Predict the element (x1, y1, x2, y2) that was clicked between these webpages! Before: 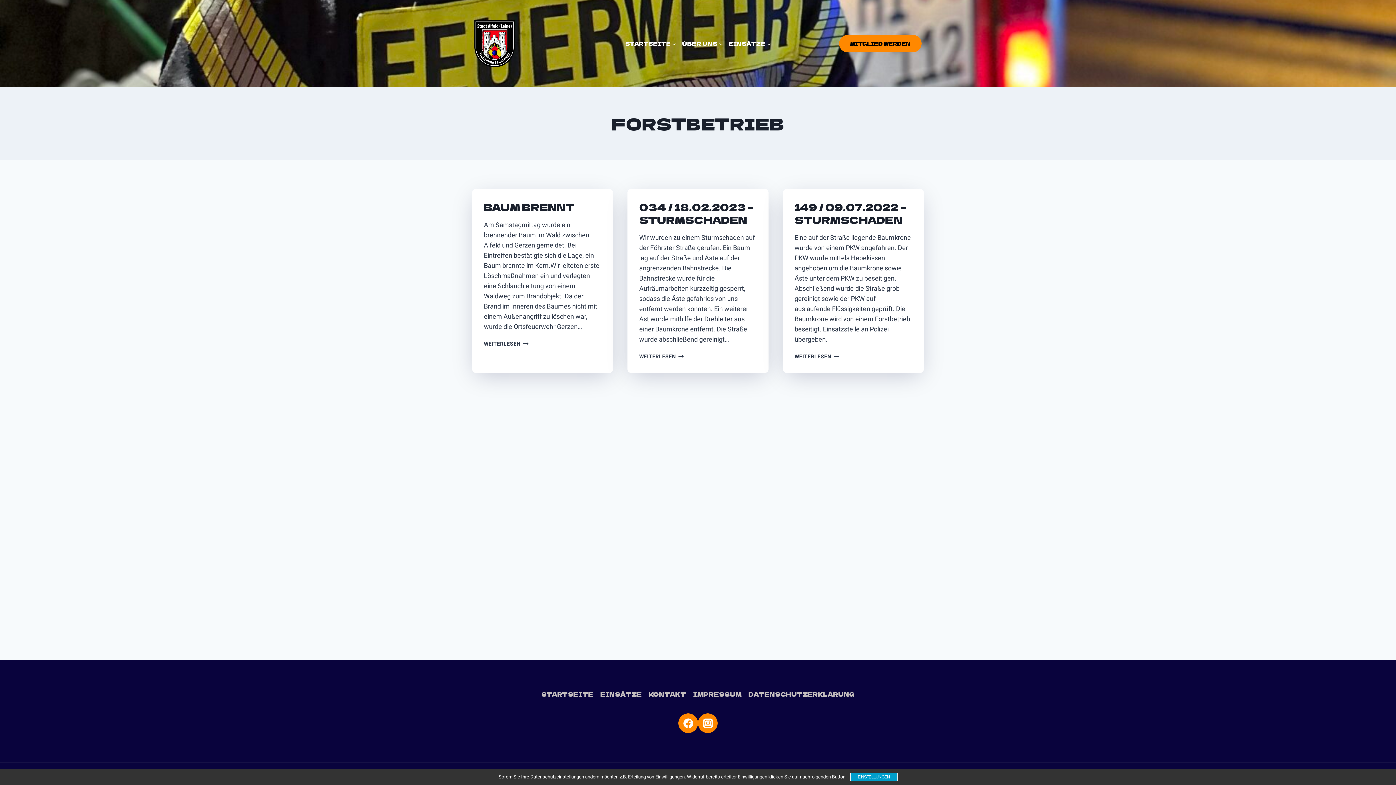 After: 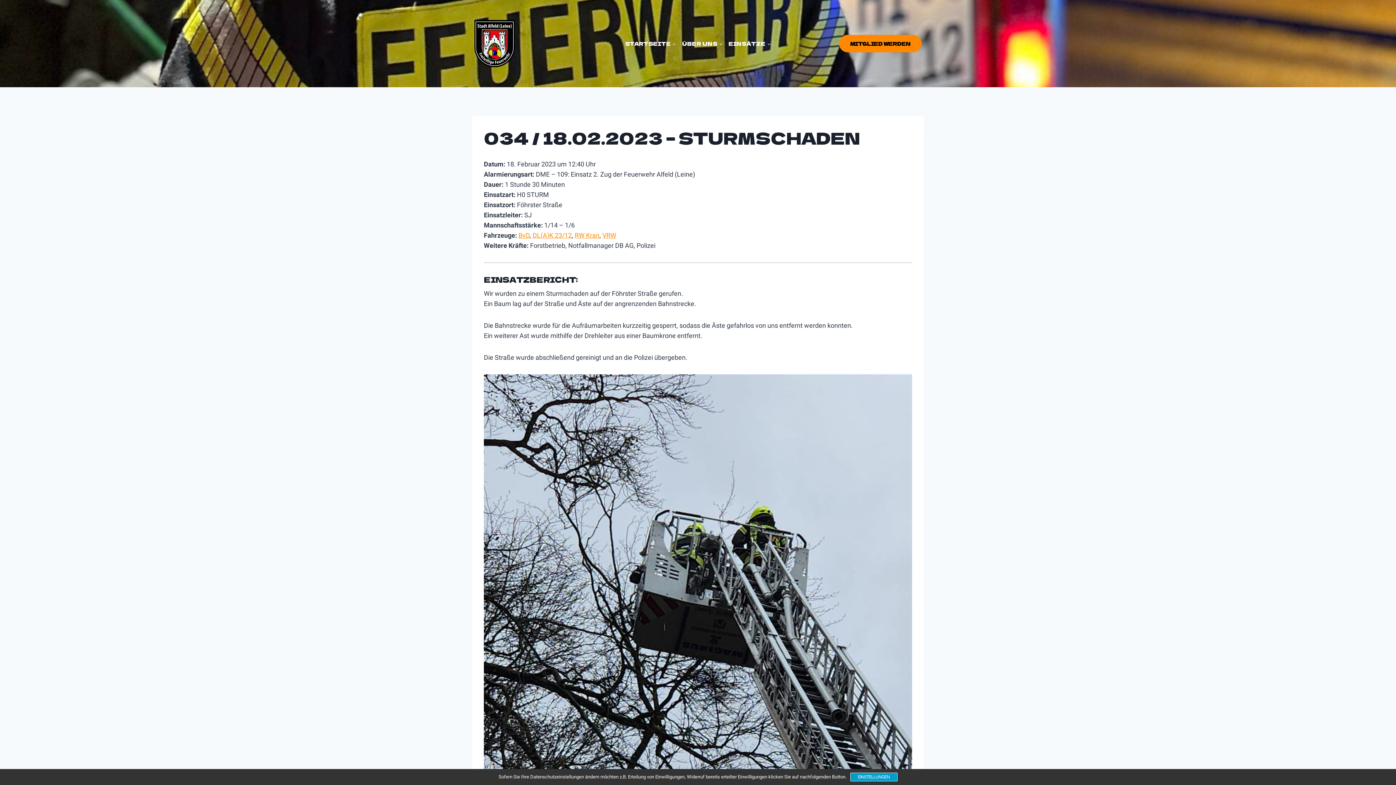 Action: label: 034 / 18.02.2023 – STURMSCHADEN bbox: (639, 200, 753, 226)